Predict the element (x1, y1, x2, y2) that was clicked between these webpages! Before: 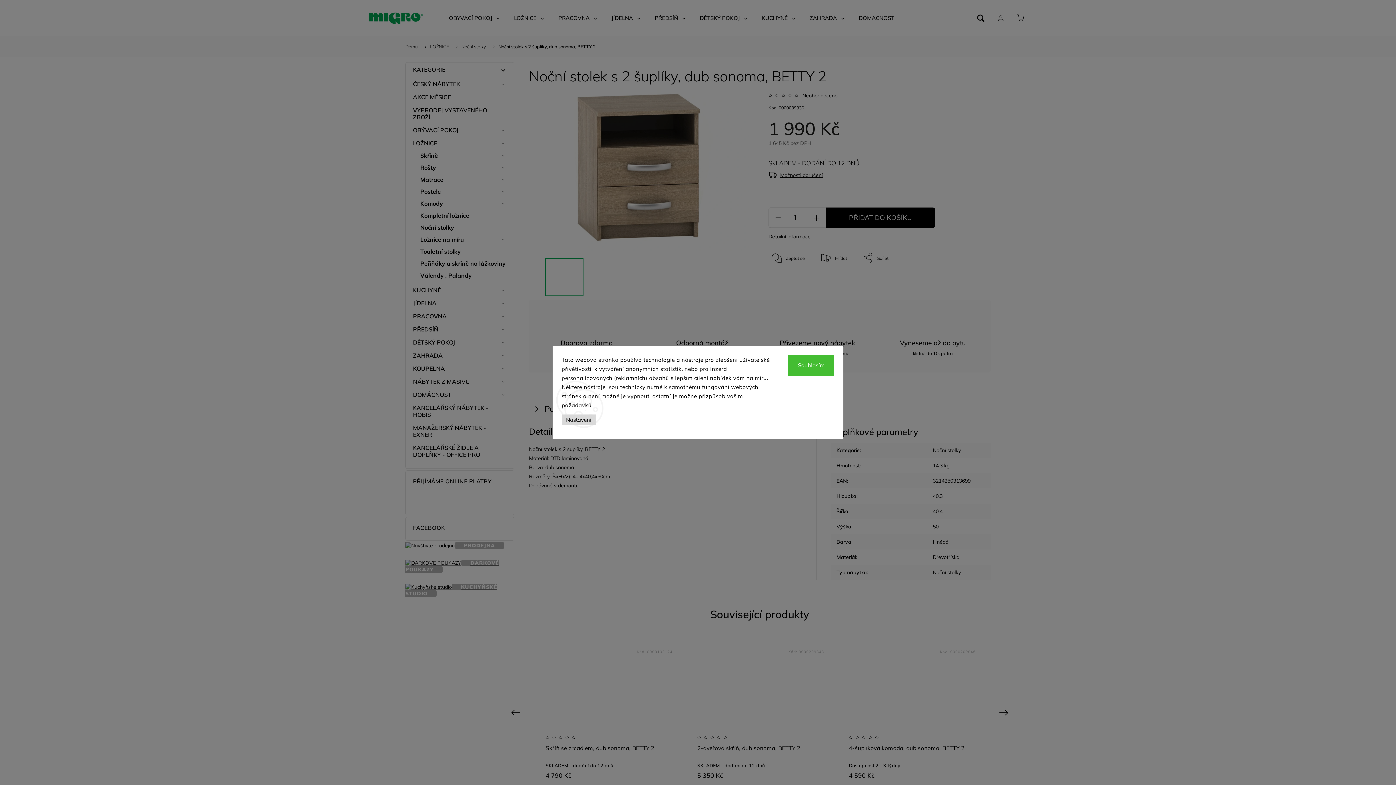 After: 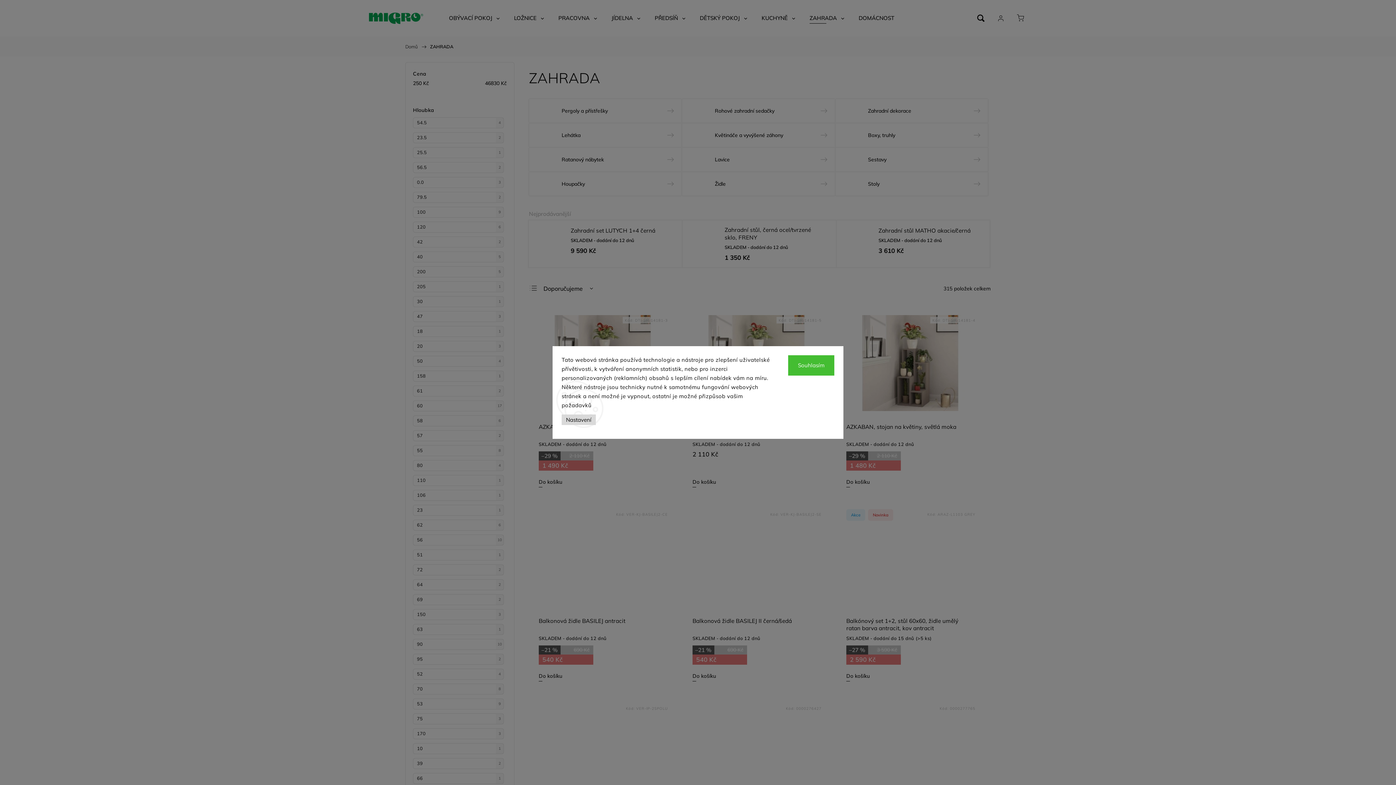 Action: label: ZAHRADA
  bbox: (413, 349, 506, 362)